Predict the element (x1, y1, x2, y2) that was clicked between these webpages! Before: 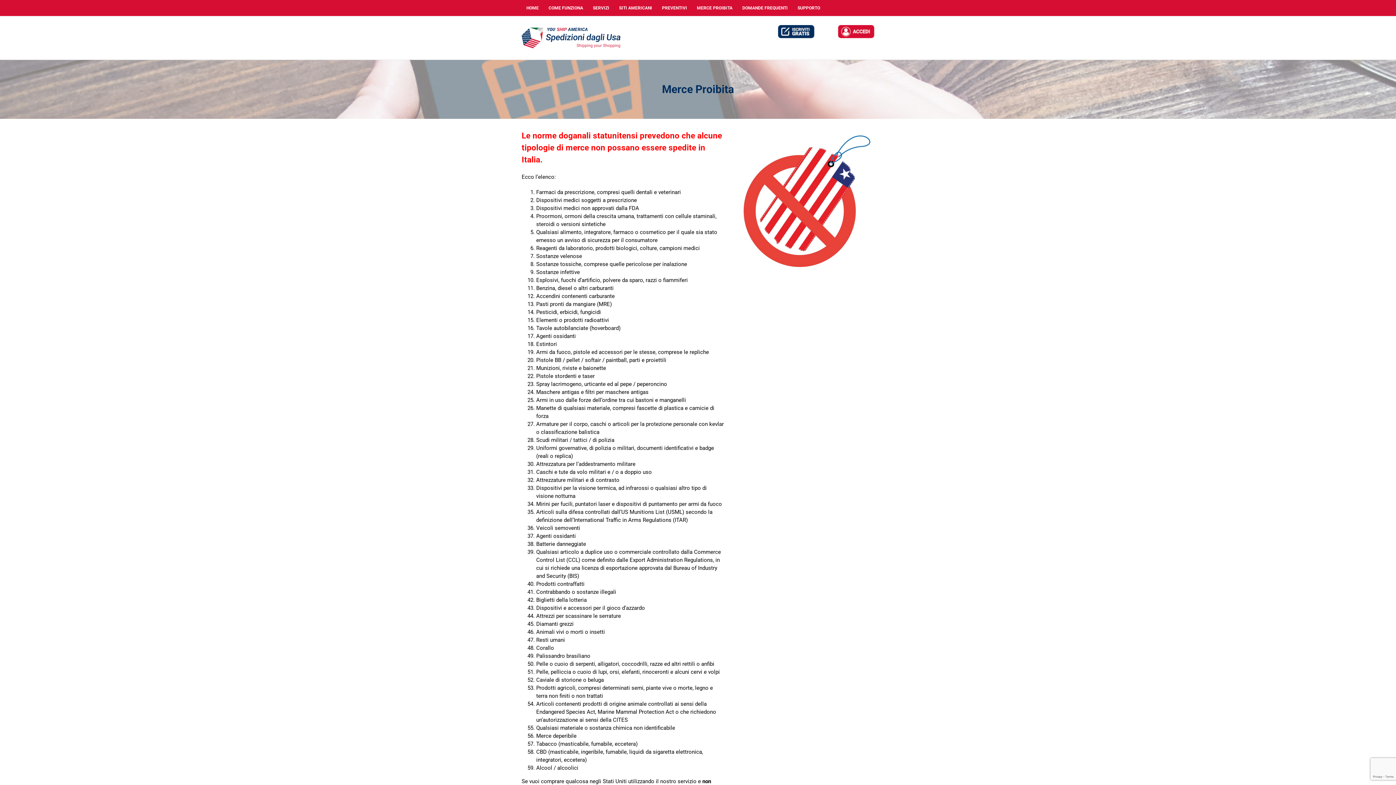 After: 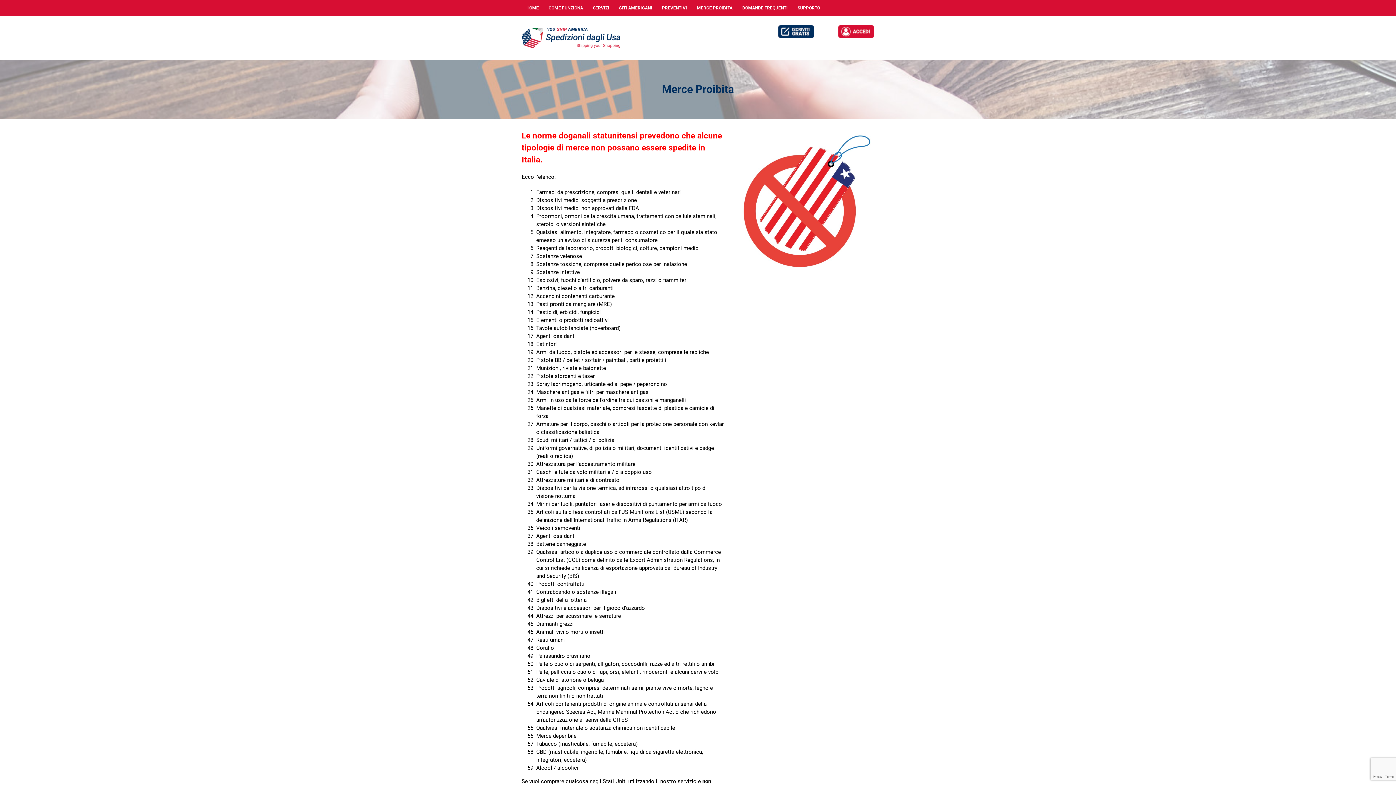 Action: label: MERCE PROIBITA bbox: (692, 0, 737, 16)